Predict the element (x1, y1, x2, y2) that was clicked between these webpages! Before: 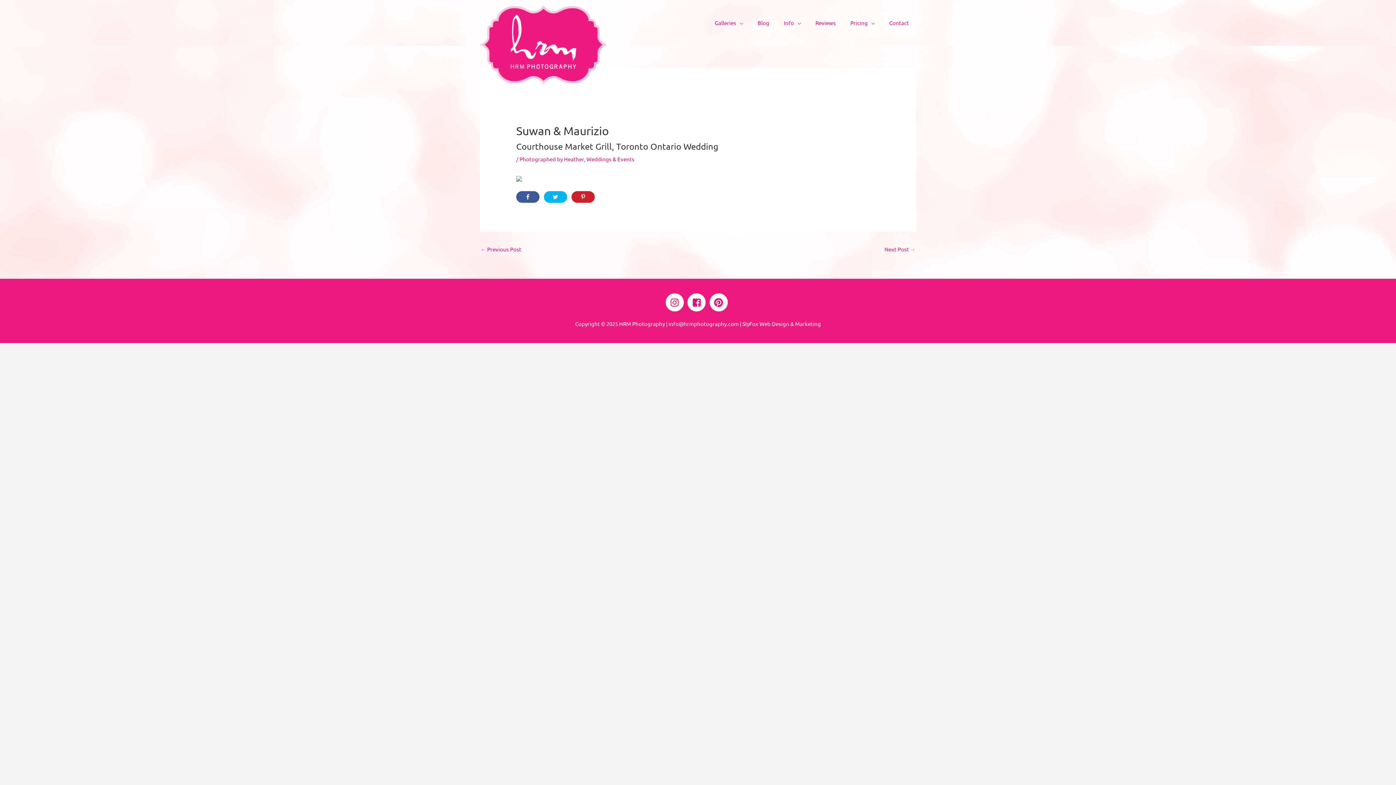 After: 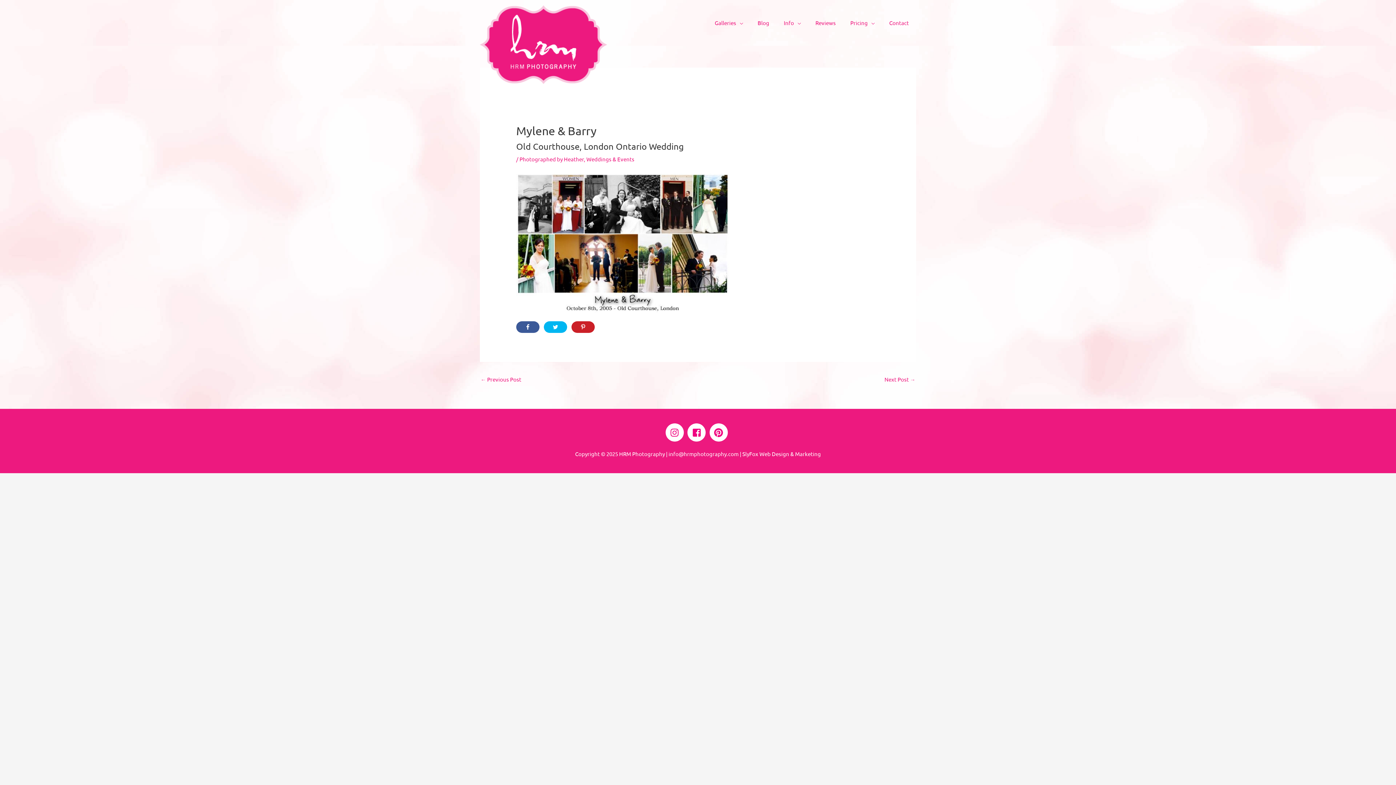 Action: label: Next Post → bbox: (884, 243, 915, 256)